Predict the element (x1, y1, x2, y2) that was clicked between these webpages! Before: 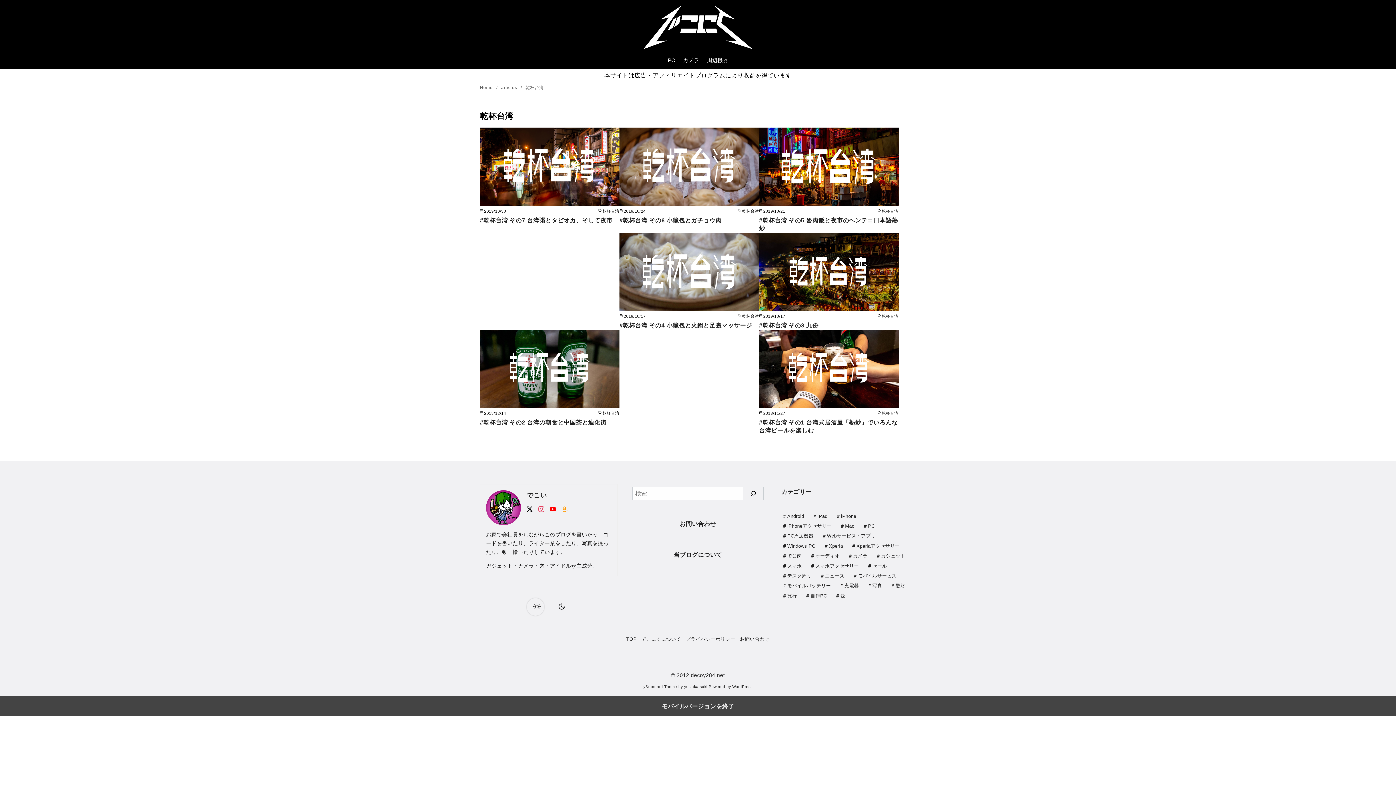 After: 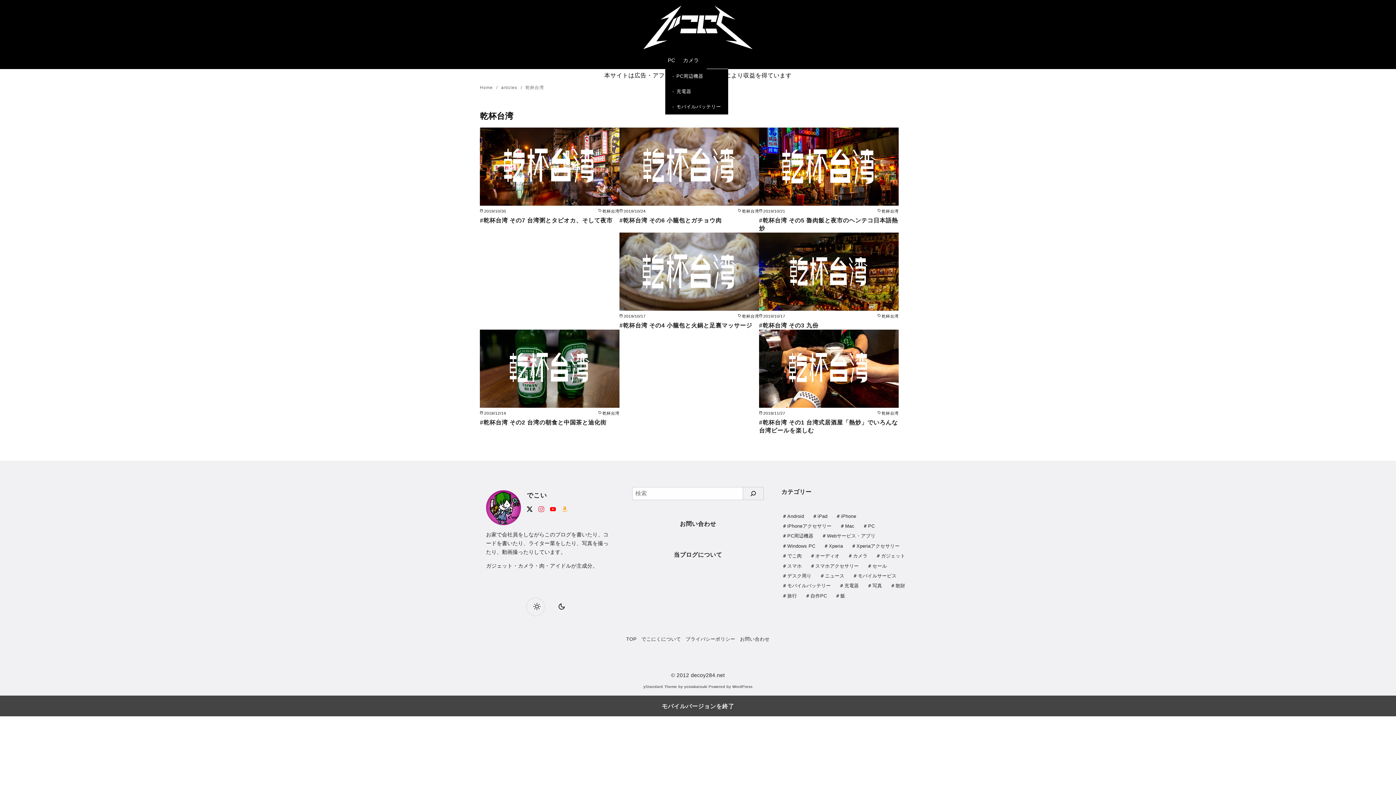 Action: label: 周辺機器 bbox: (707, 51, 728, 68)